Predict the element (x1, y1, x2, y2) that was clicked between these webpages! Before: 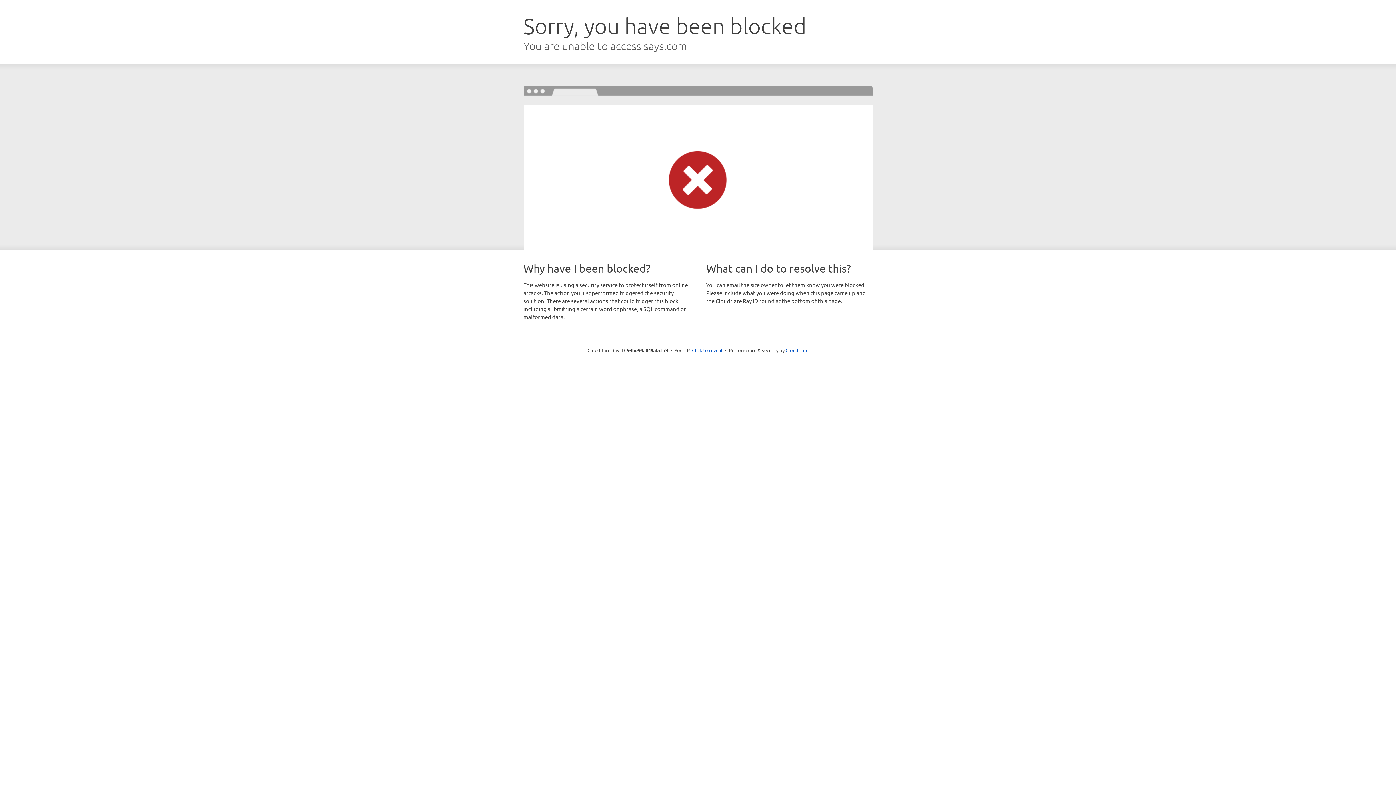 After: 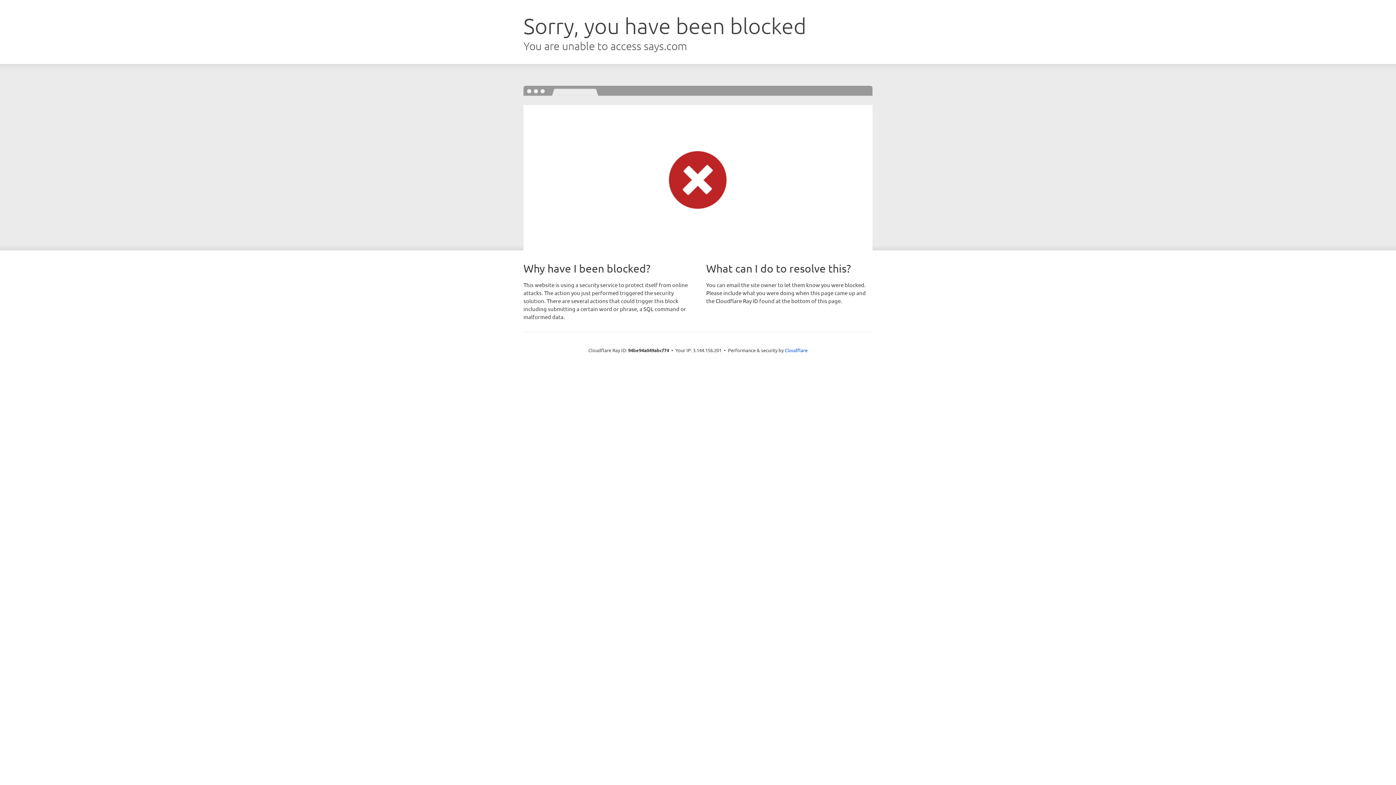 Action: label: Click to reveal bbox: (692, 346, 722, 353)